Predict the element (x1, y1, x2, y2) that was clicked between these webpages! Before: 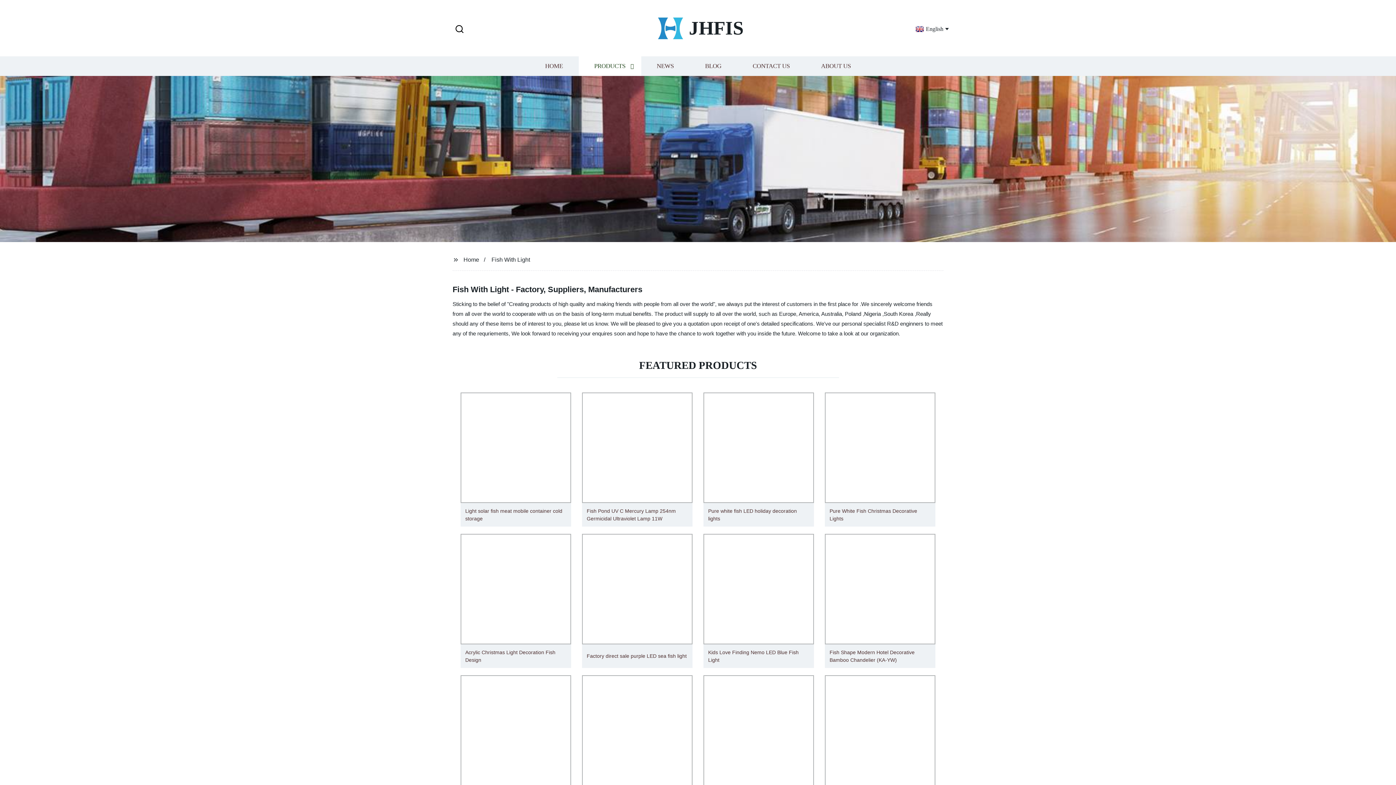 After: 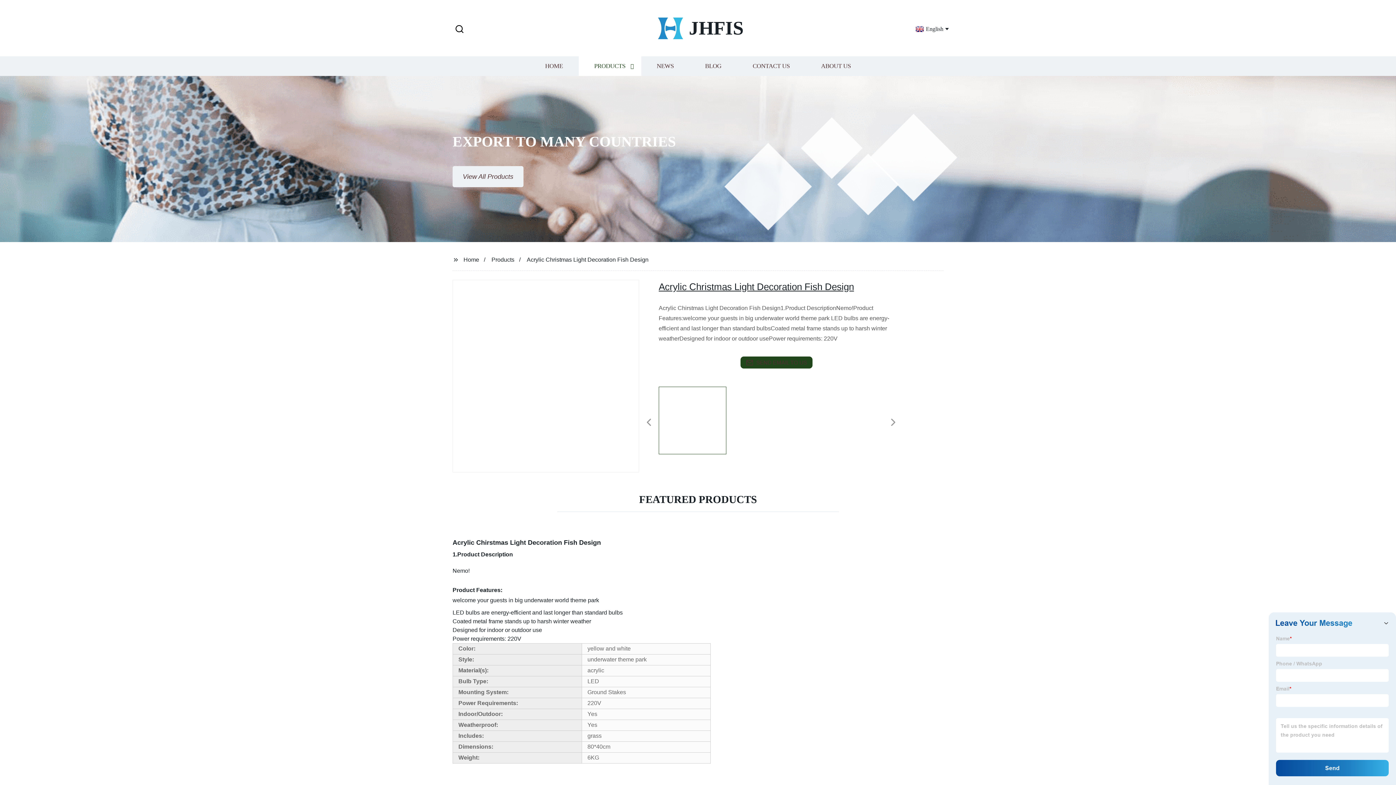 Action: label: Acrylic Christmas Light Decoration Fish Design bbox: (455, 530, 576, 672)